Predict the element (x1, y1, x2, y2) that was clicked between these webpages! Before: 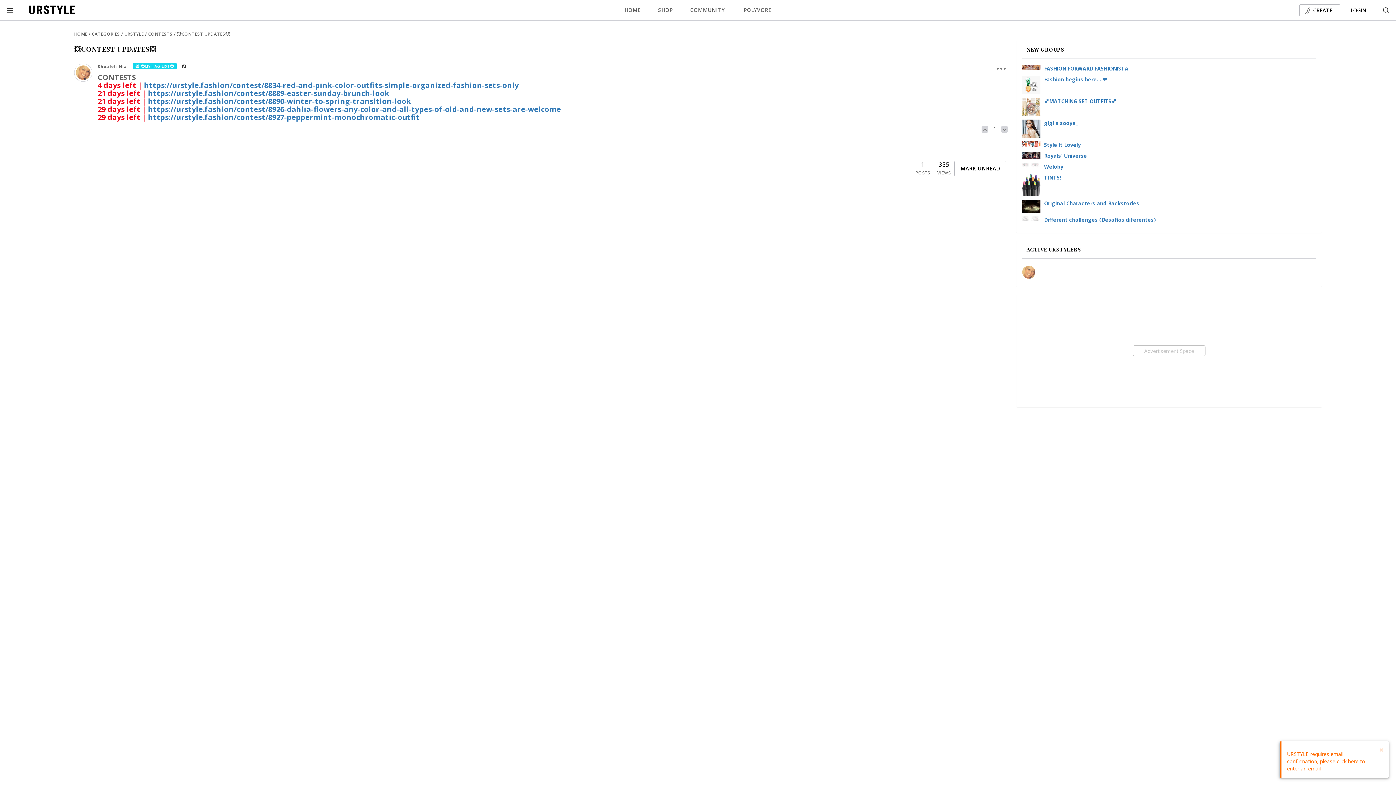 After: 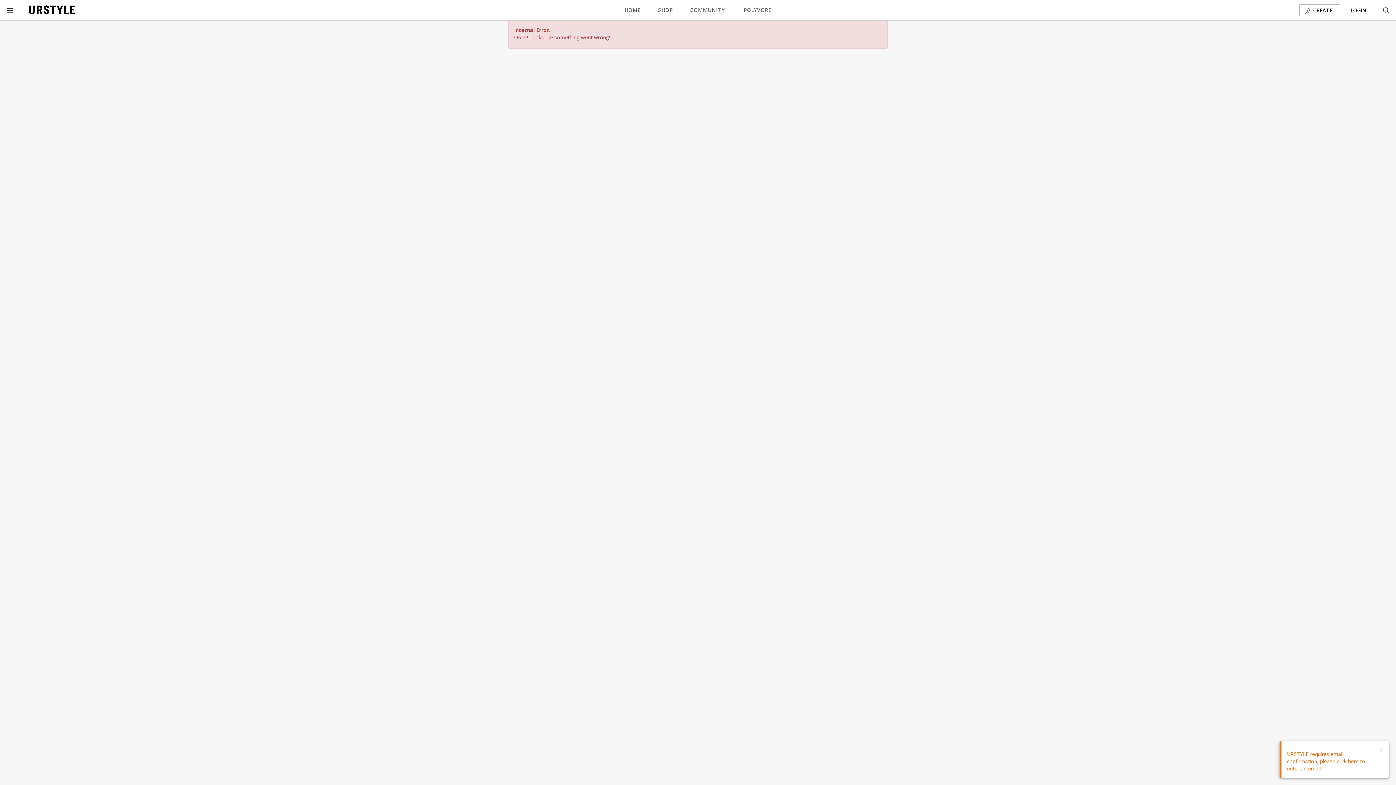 Action: bbox: (148, 163, 561, 172) label: https://urstyle.fashion/contest/8926-dahlia-flowers-any-color-and-all-types-of-old-and-new-sets-are-welcome